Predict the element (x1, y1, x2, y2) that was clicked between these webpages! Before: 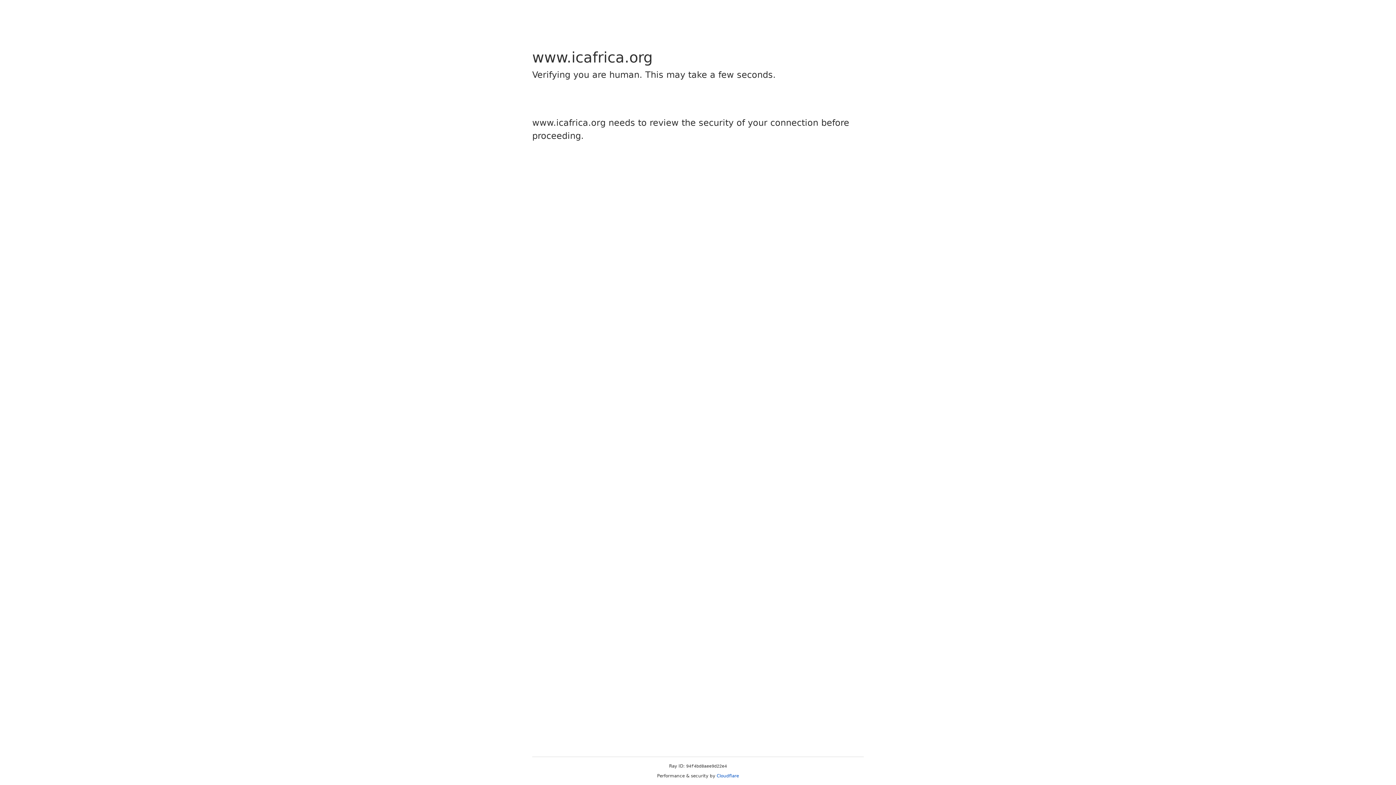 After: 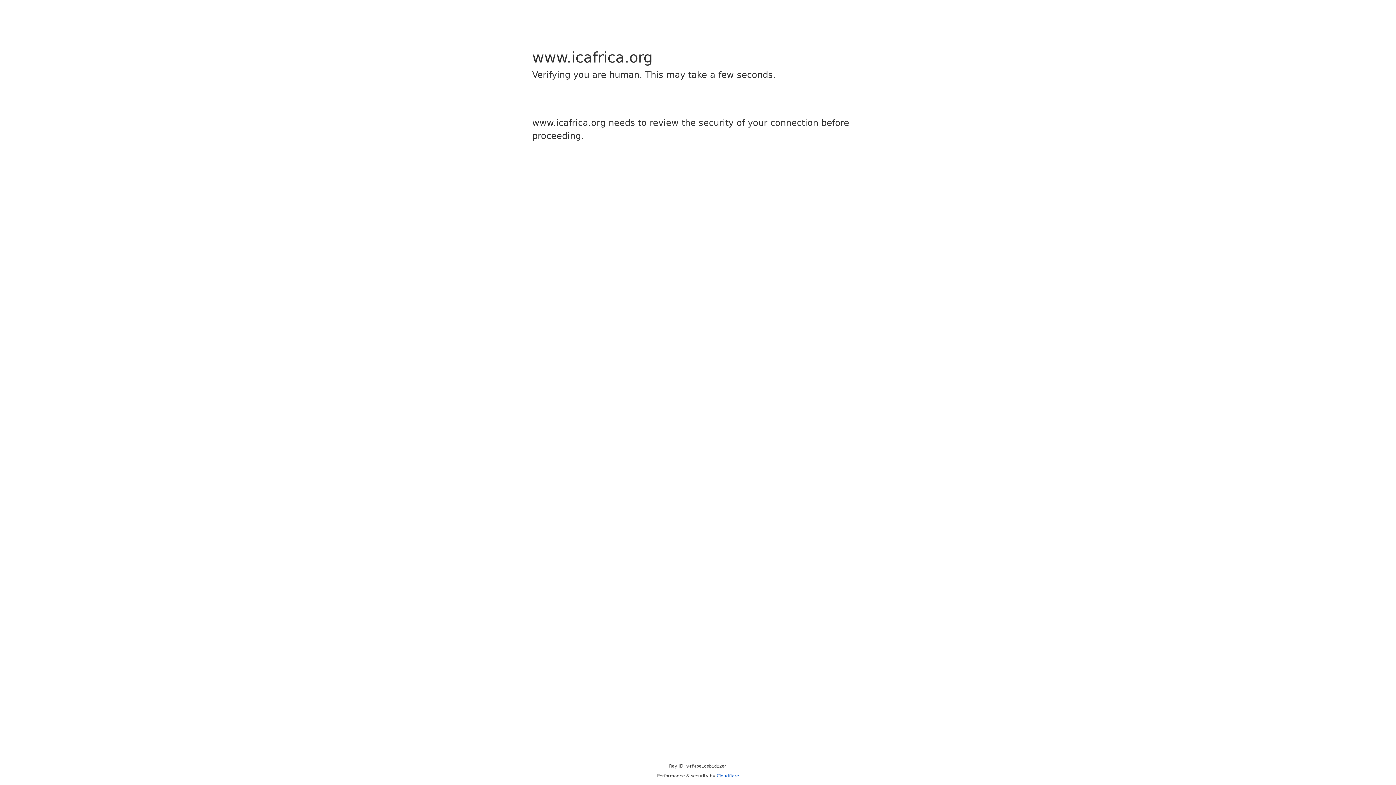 Action: bbox: (716, 773, 739, 778) label: Cloudflare